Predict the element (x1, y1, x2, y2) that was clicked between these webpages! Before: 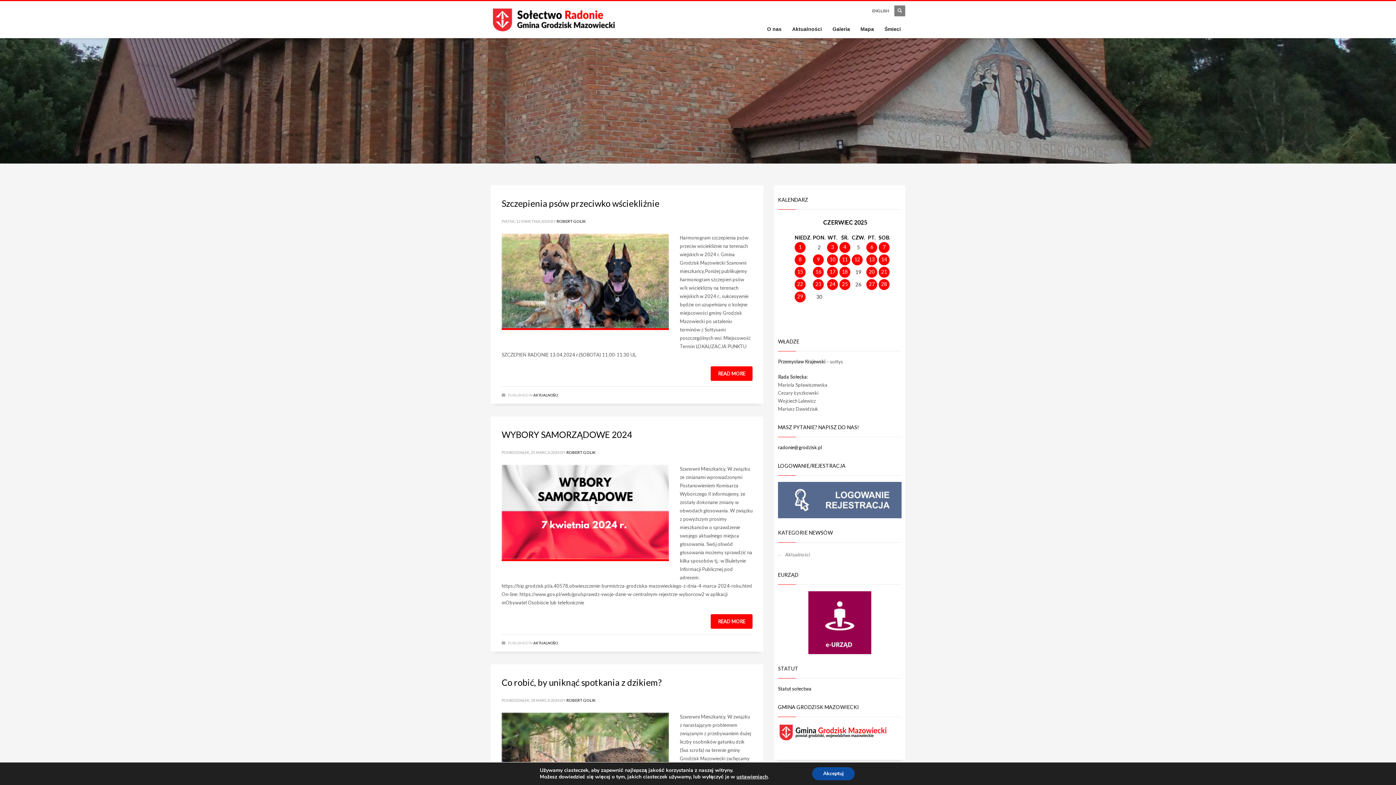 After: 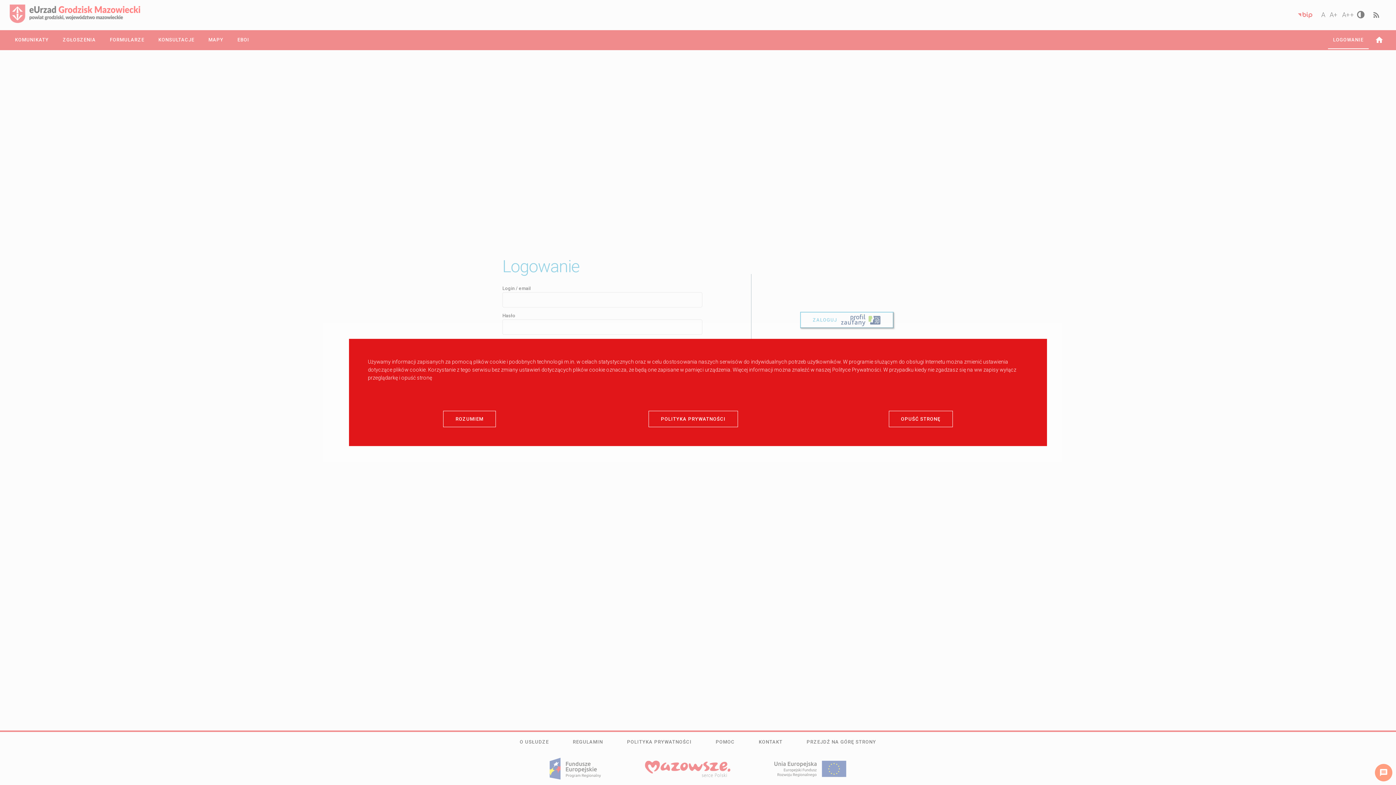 Action: bbox: (778, 496, 901, 502)